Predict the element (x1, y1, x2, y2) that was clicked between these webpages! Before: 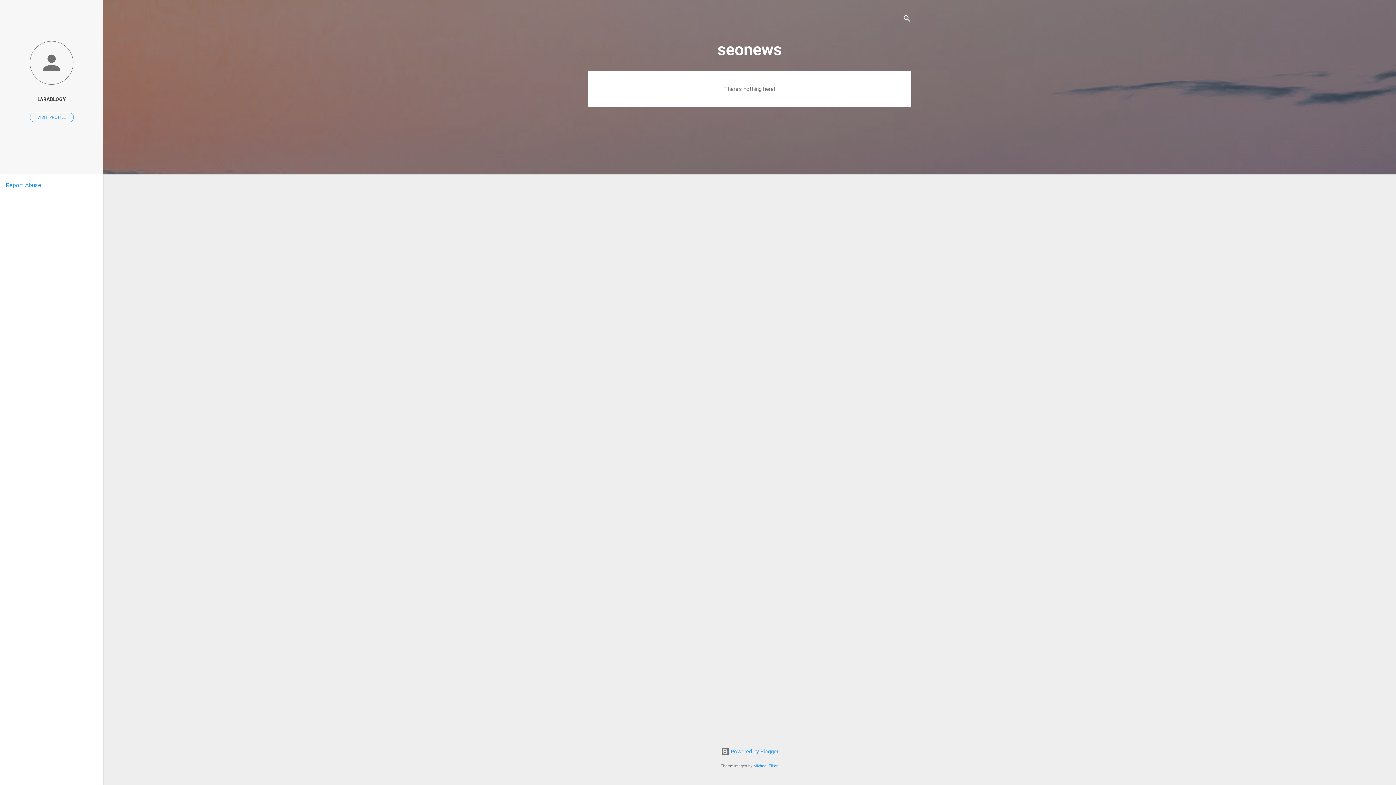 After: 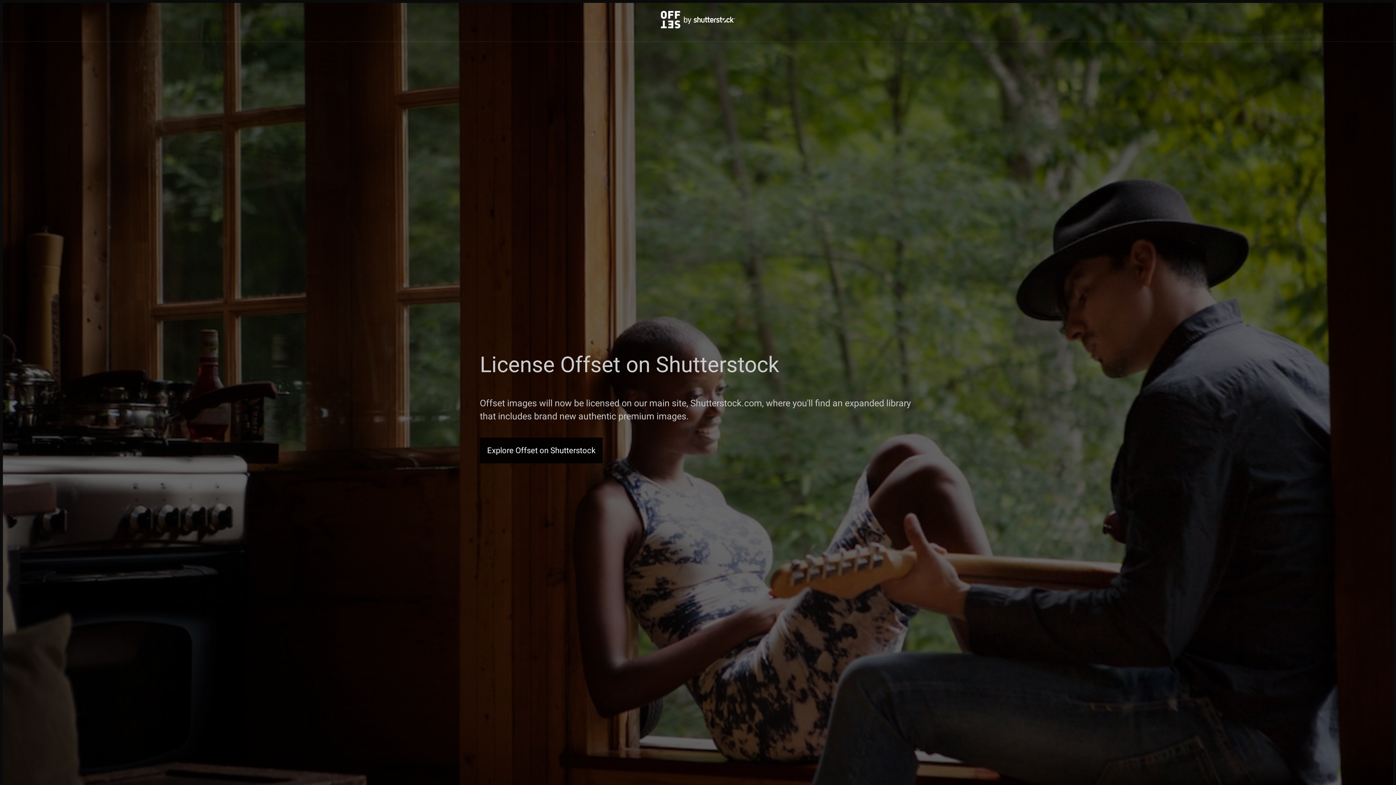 Action: label: Michael Elkan bbox: (753, 764, 778, 768)